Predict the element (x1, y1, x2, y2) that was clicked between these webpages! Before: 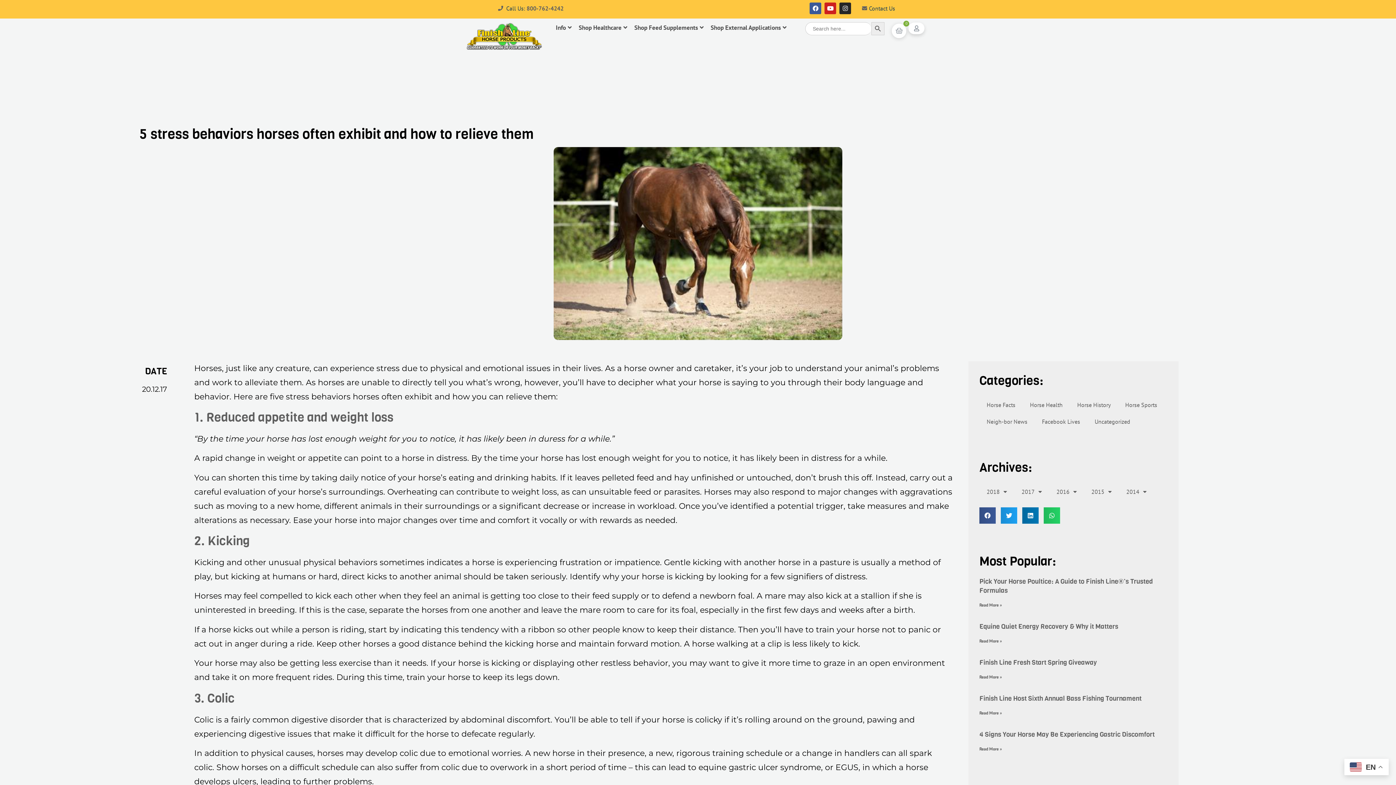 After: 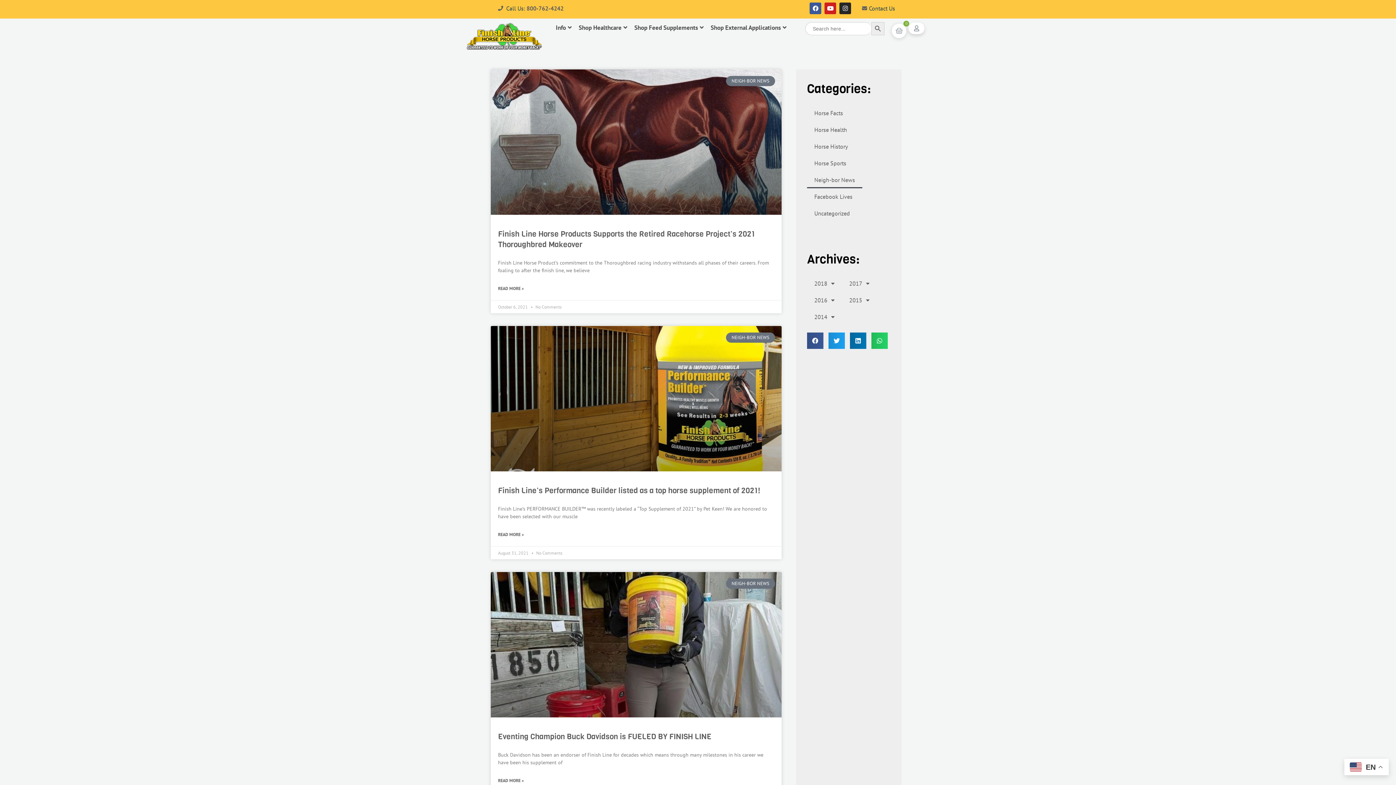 Action: bbox: (979, 413, 1034, 430) label: Neigh-bor News